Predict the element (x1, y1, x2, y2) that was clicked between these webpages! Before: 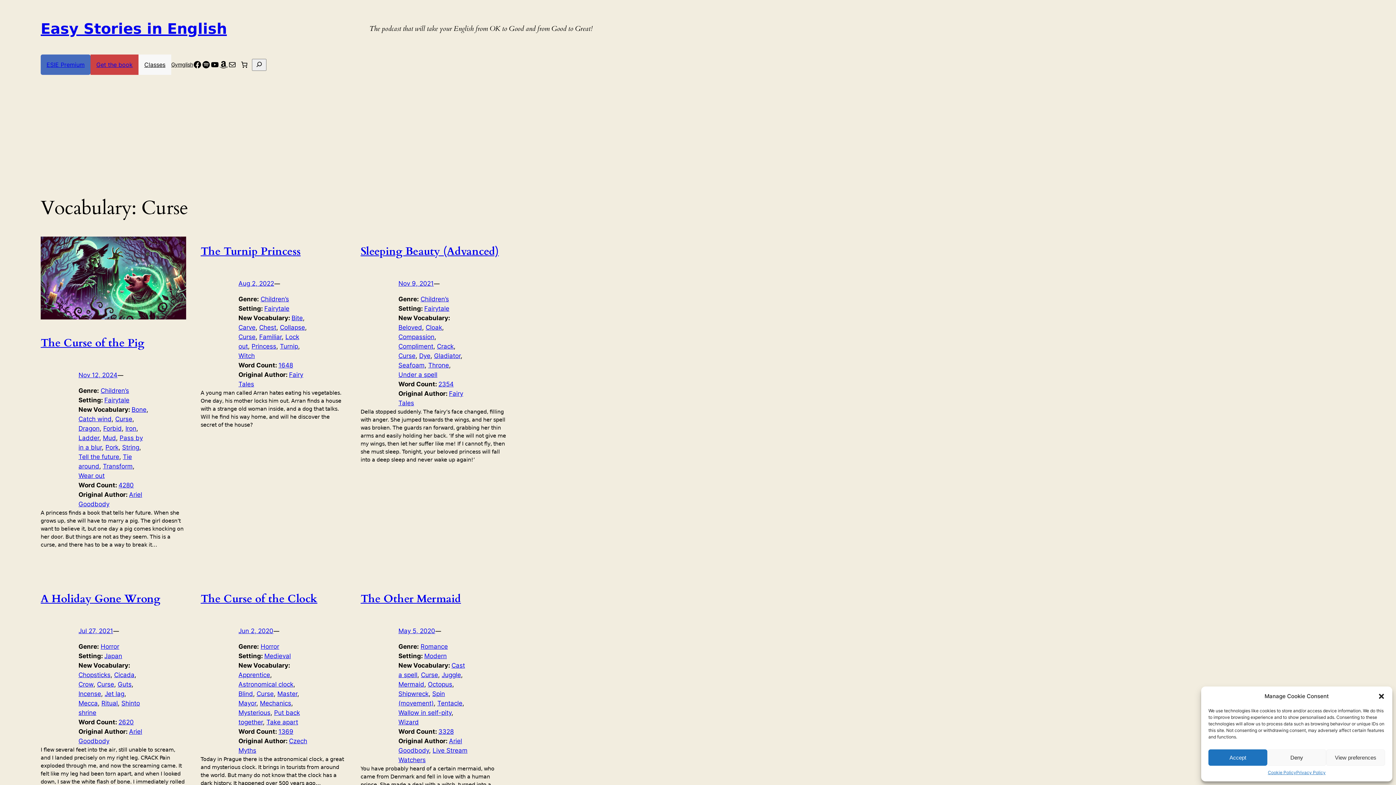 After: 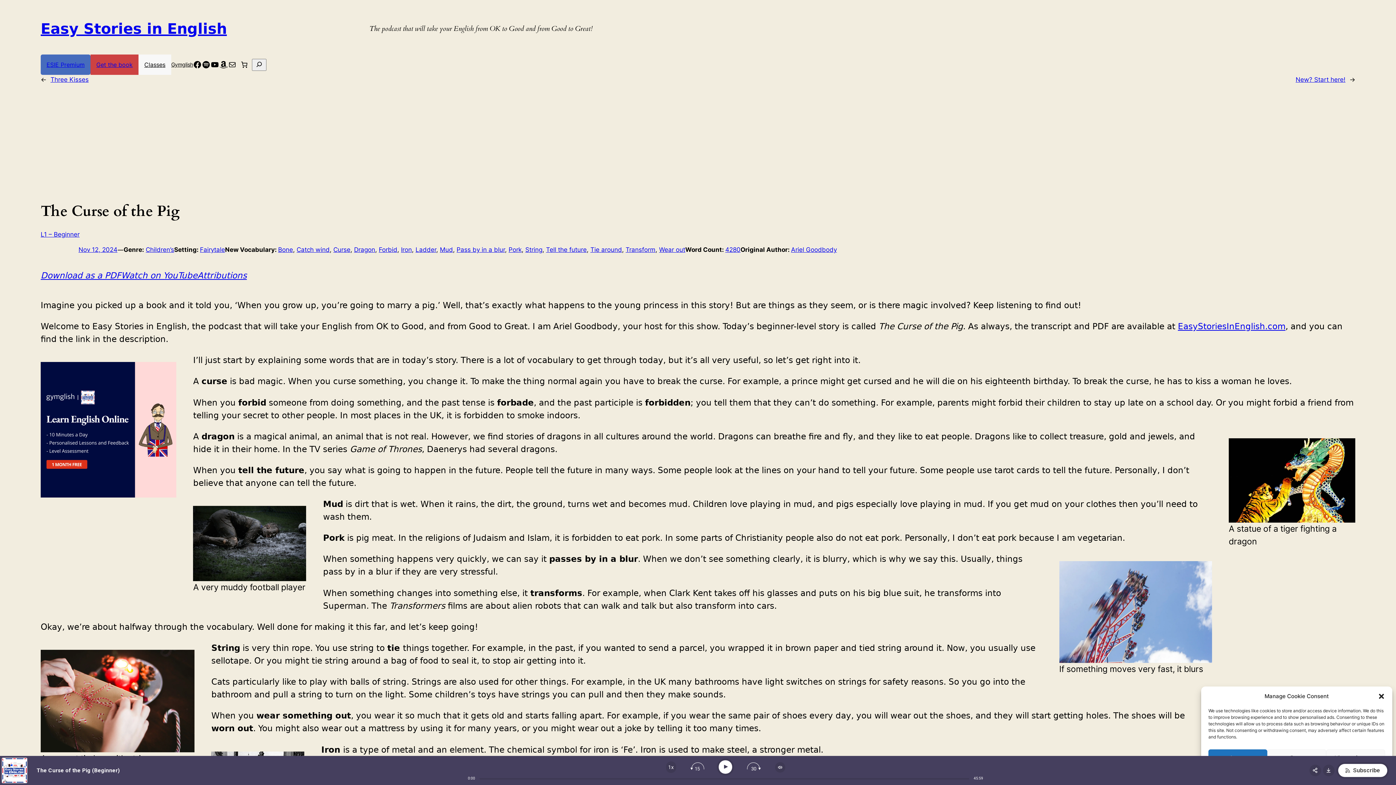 Action: bbox: (40, 335, 144, 350) label: The Curse of the Pig